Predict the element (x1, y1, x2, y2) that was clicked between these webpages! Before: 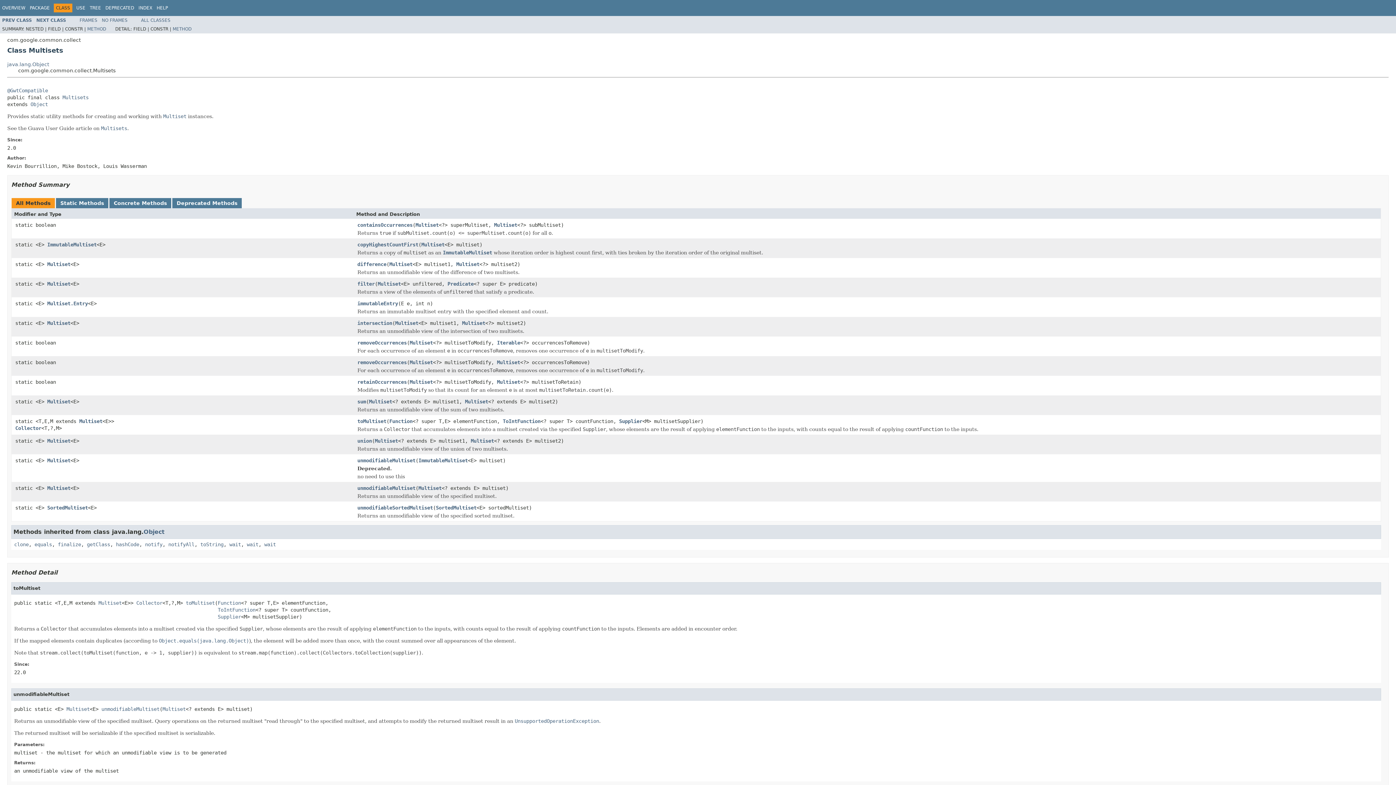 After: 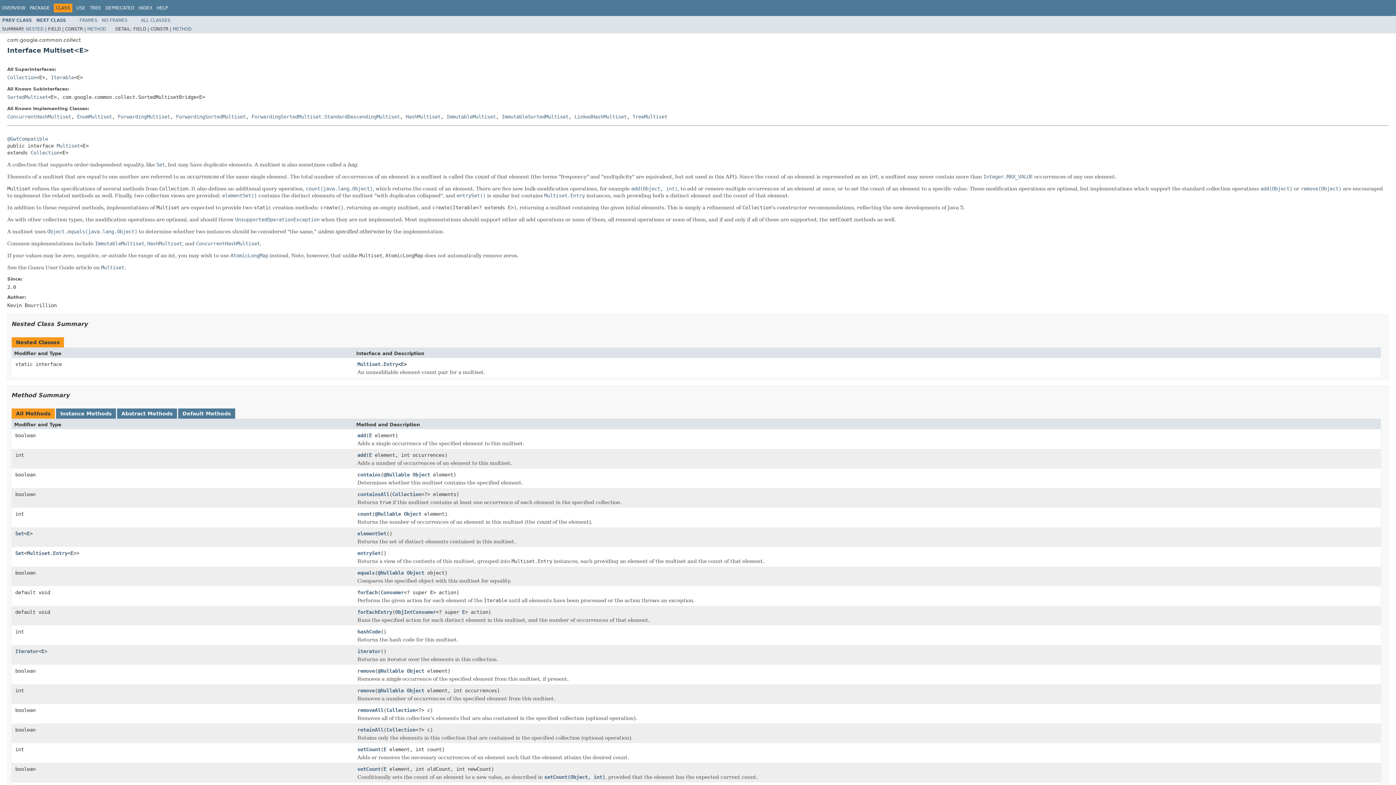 Action: bbox: (409, 359, 433, 366) label: Multiset